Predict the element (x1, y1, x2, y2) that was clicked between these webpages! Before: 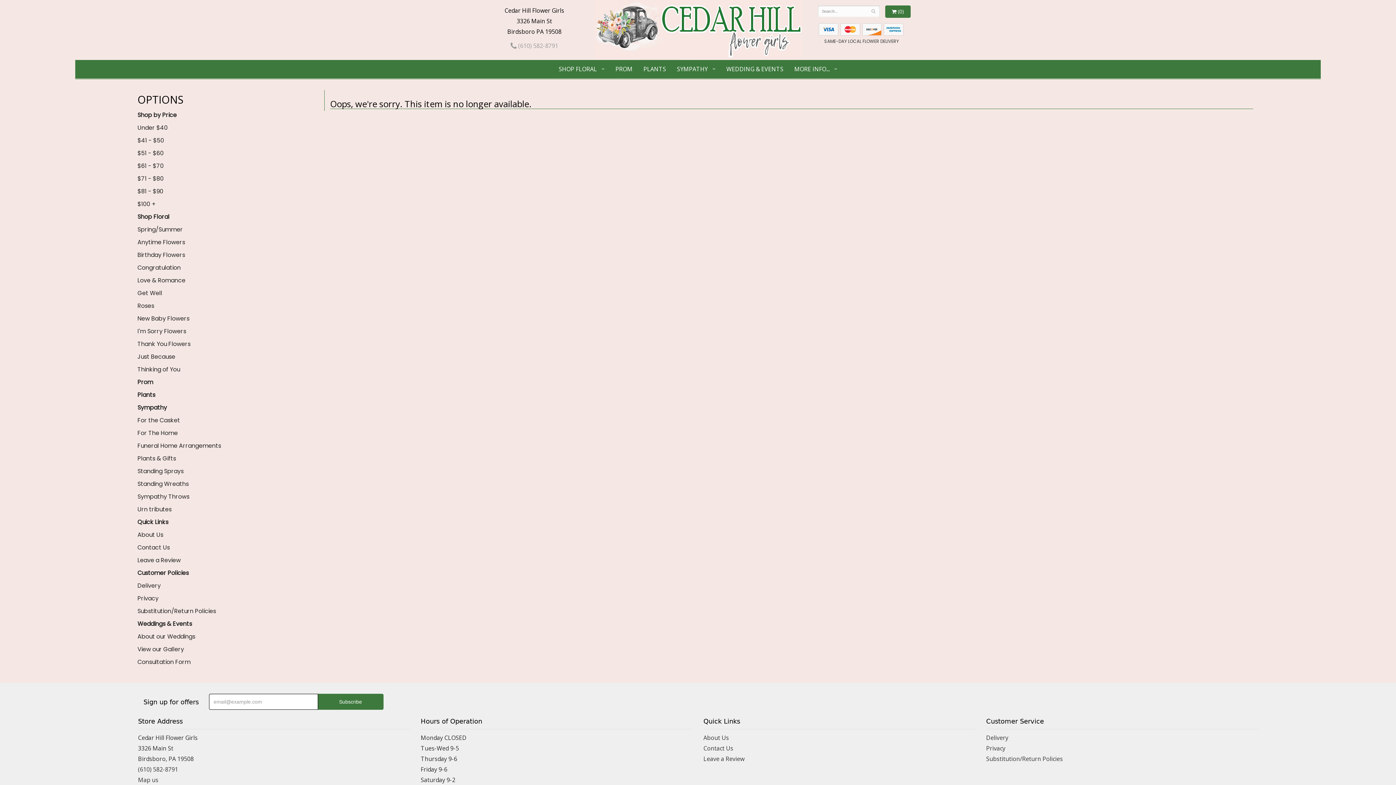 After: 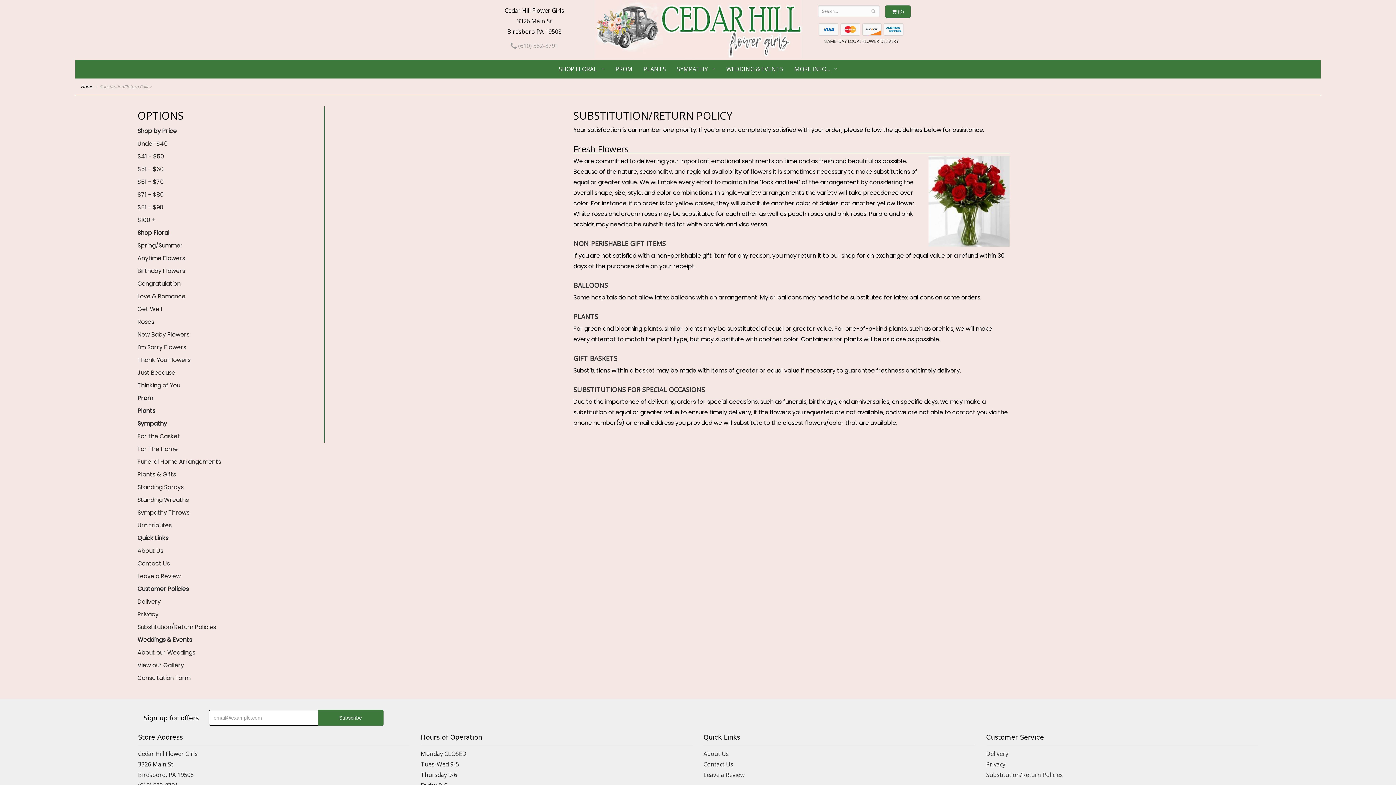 Action: bbox: (137, 605, 324, 617) label: Substitution/Return Policies